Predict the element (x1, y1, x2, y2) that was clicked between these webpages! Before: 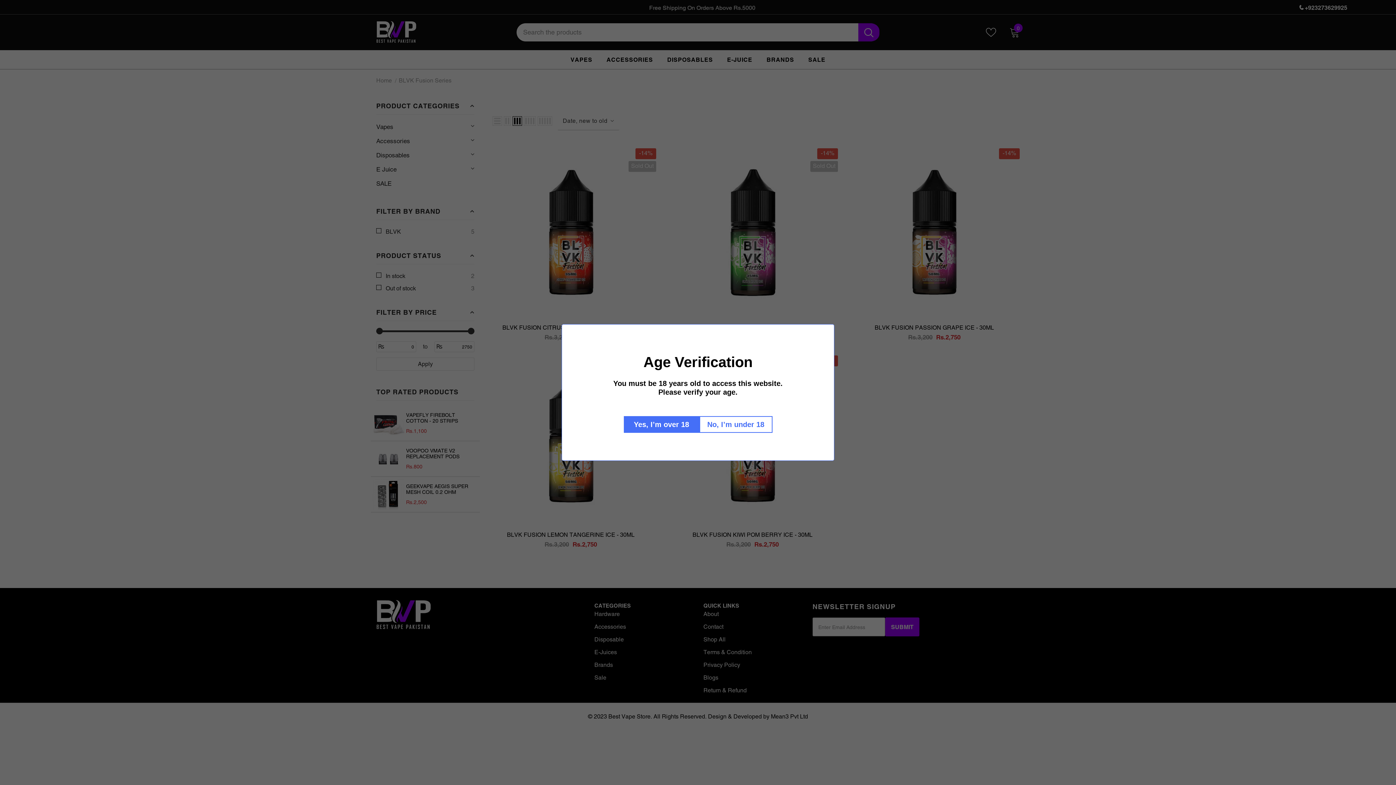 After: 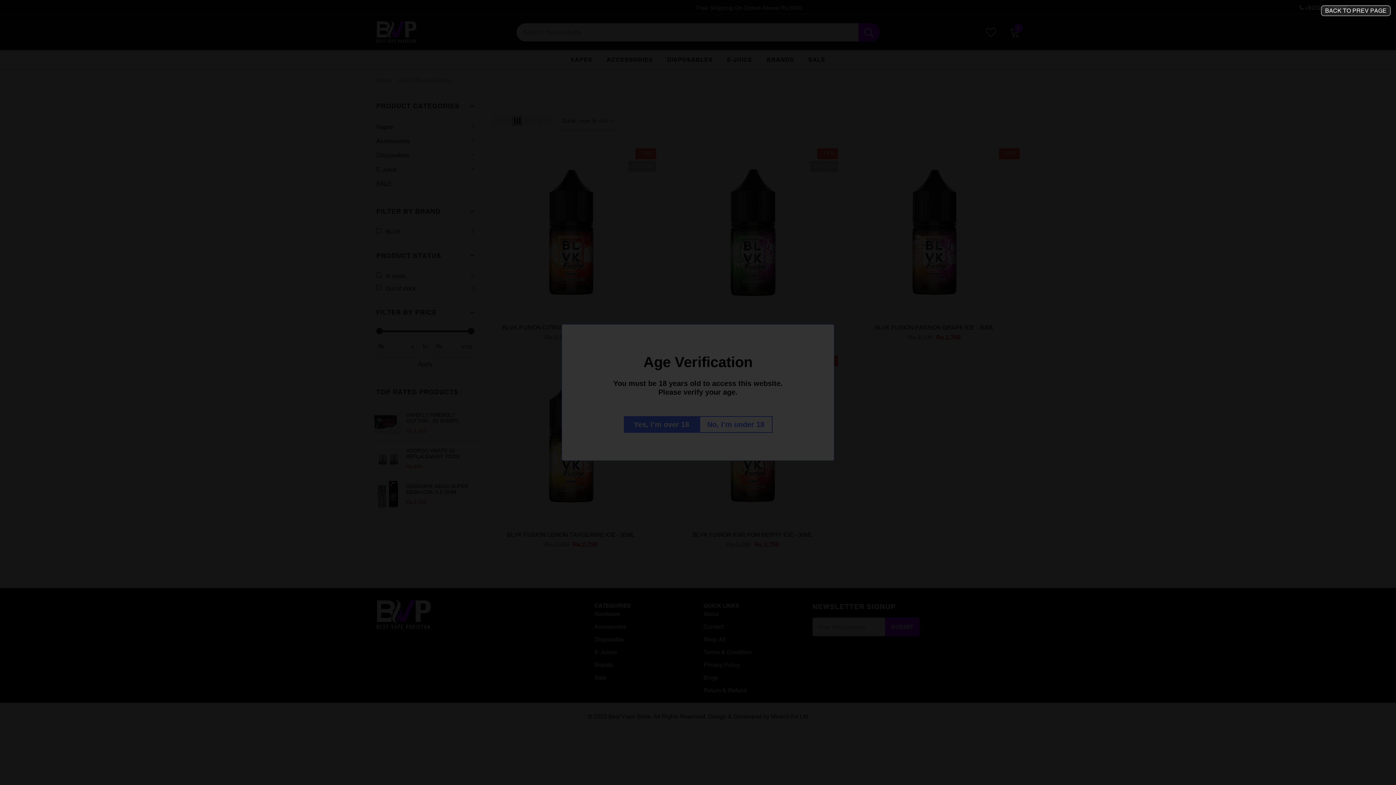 Action: label: No, I’m under 18 bbox: (703, 416, 777, 433)